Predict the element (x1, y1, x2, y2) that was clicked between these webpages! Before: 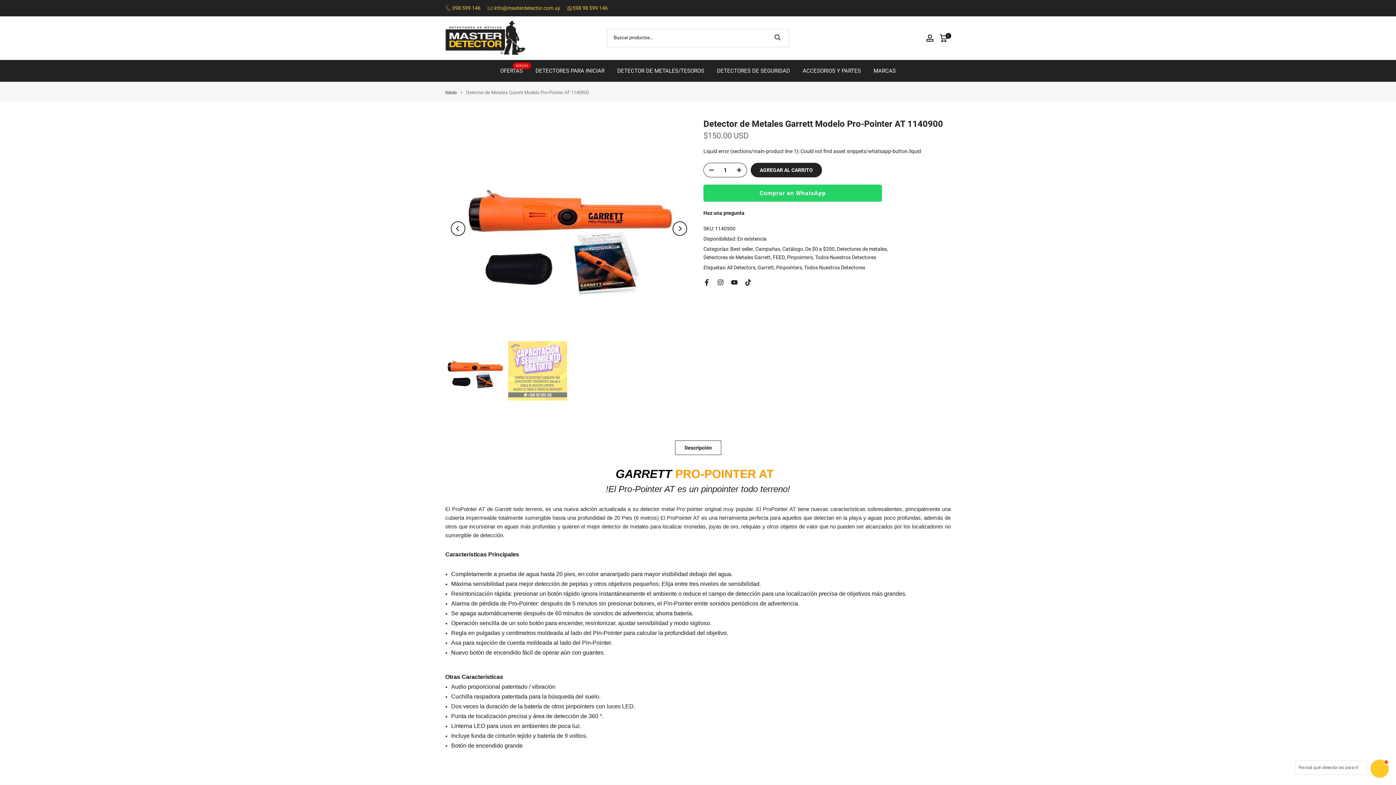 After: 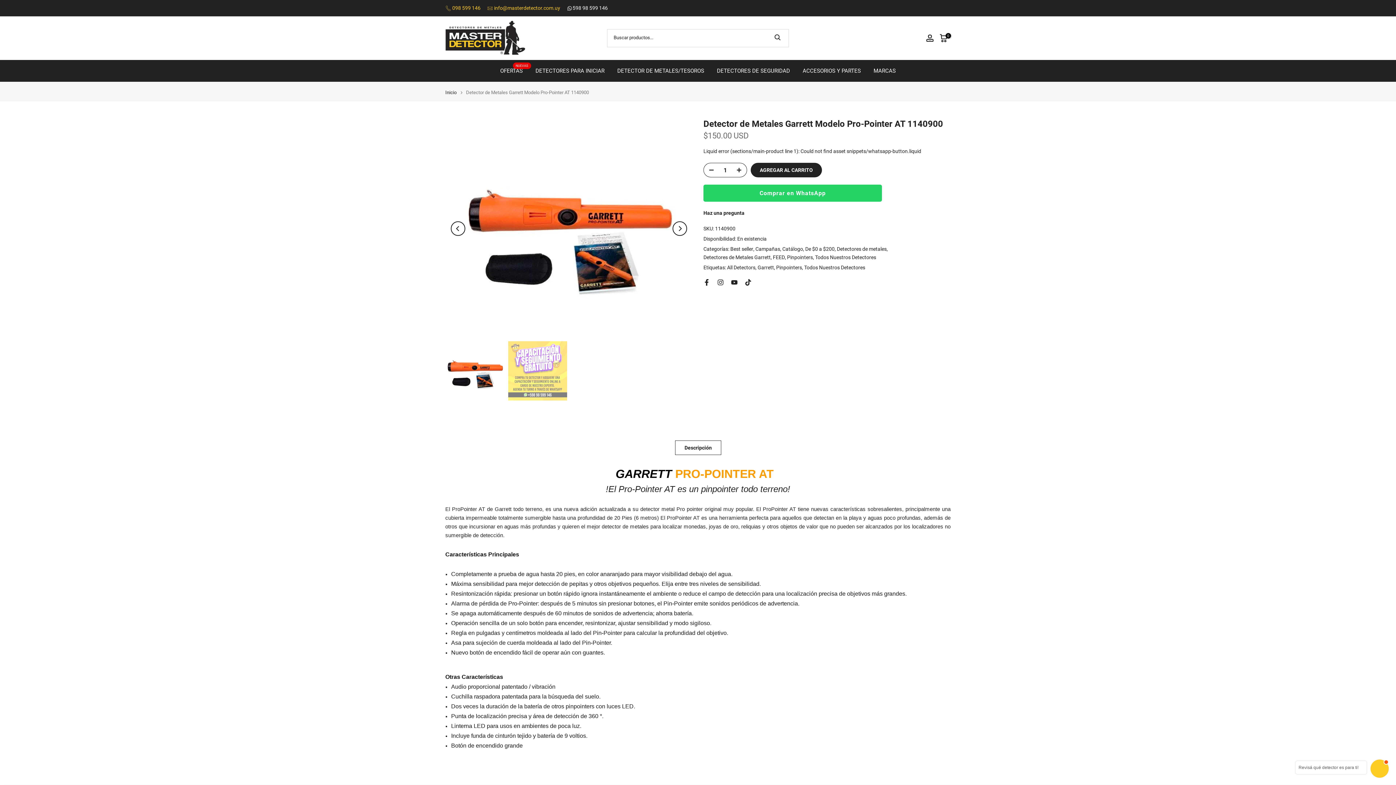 Action: bbox: (561, 5, 608, 10) label: 598 98 599 146